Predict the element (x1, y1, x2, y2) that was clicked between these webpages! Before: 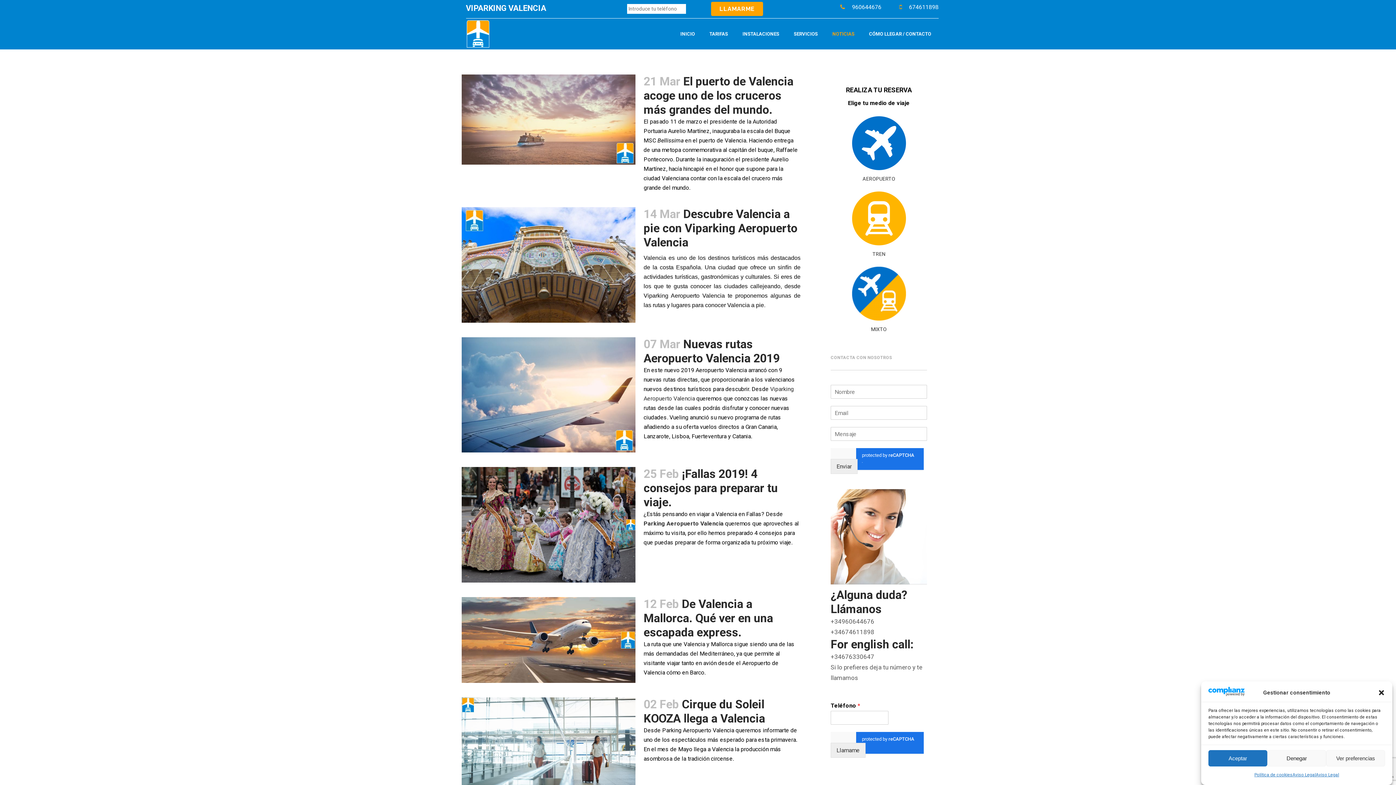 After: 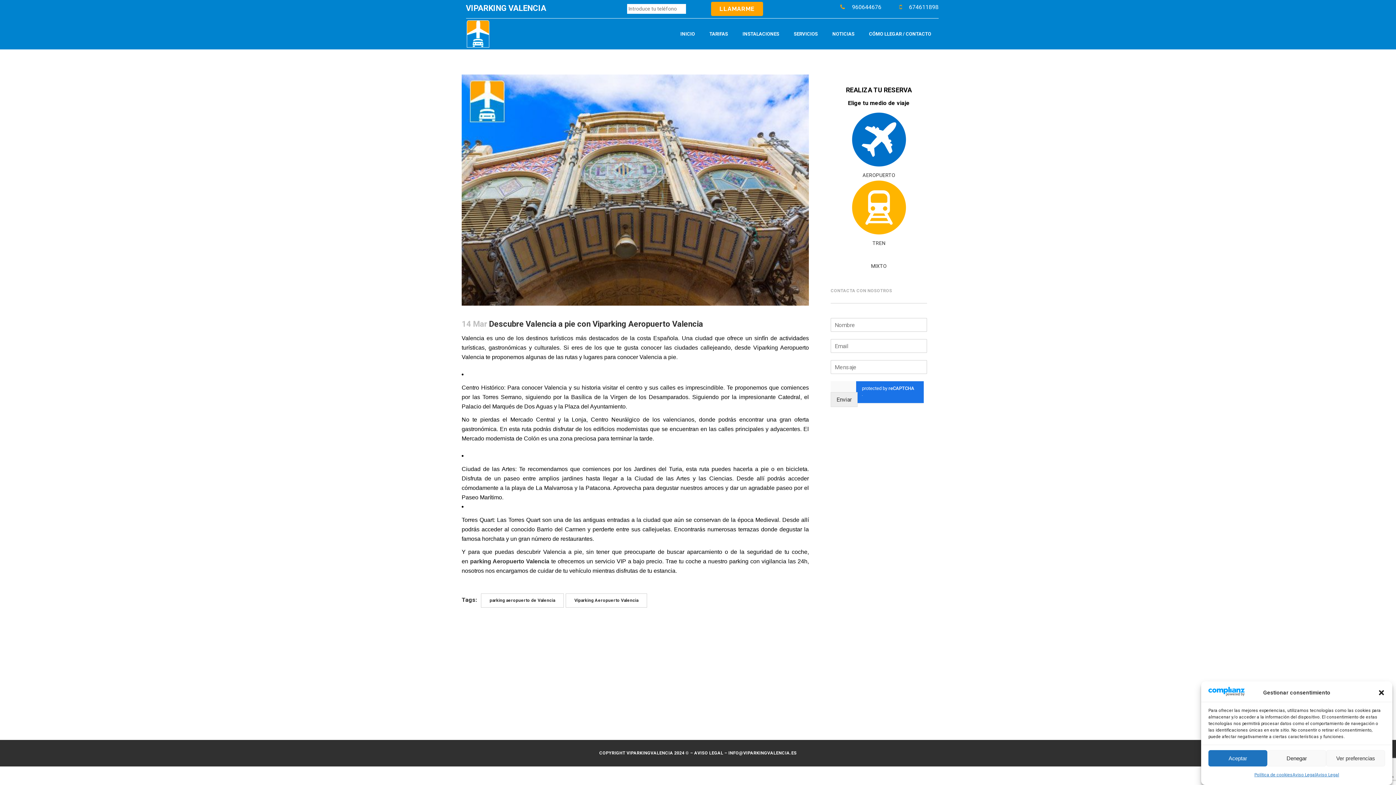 Action: bbox: (461, 207, 635, 322)